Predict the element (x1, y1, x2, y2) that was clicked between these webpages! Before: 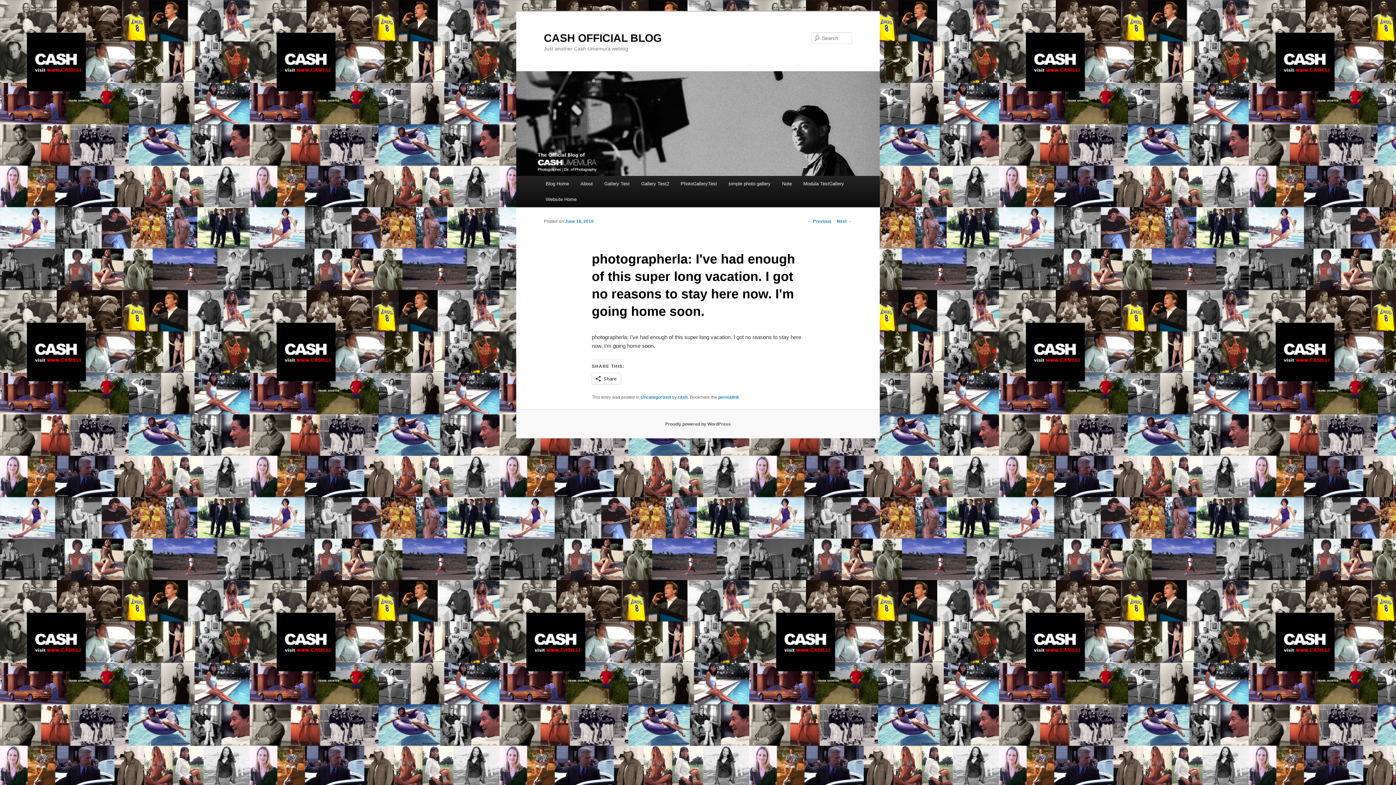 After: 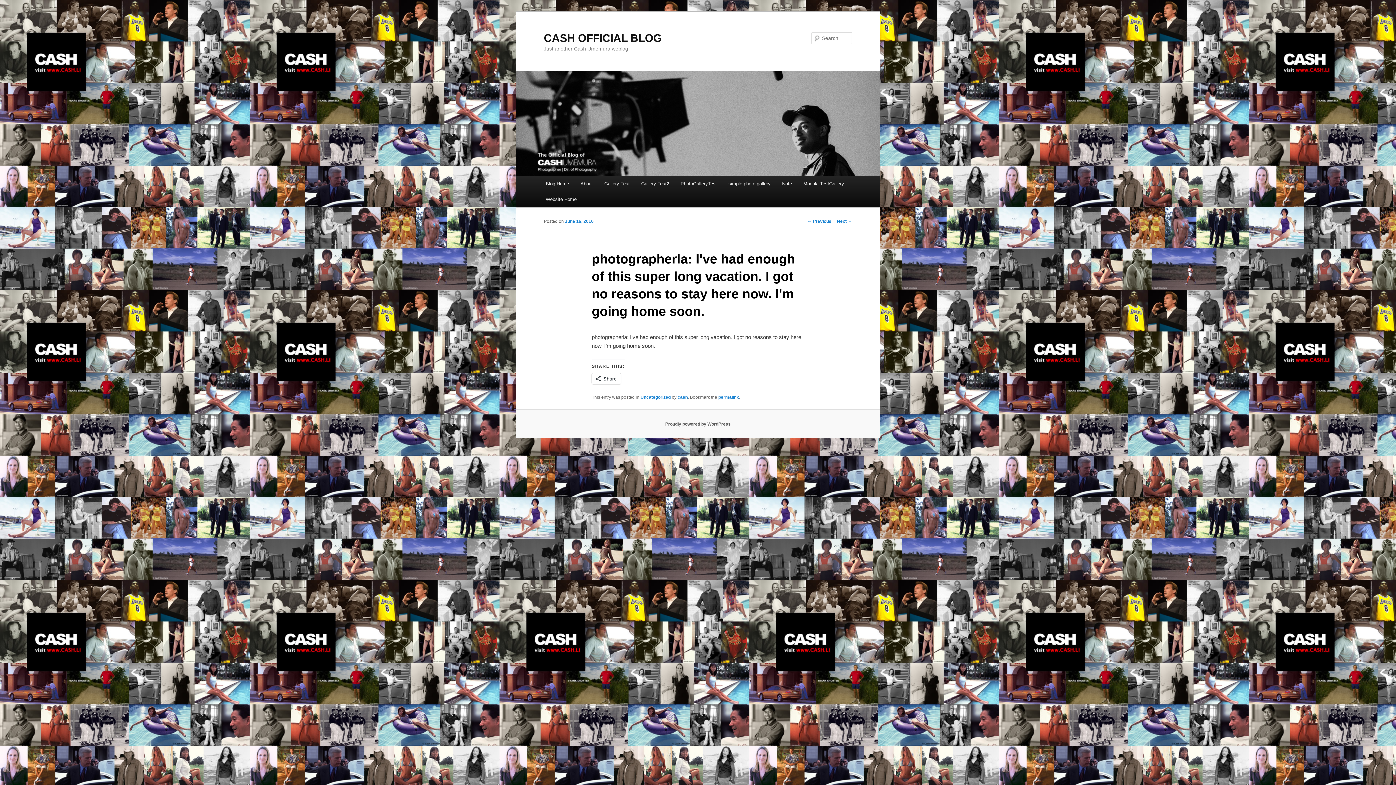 Action: label: permalink bbox: (718, 394, 739, 400)